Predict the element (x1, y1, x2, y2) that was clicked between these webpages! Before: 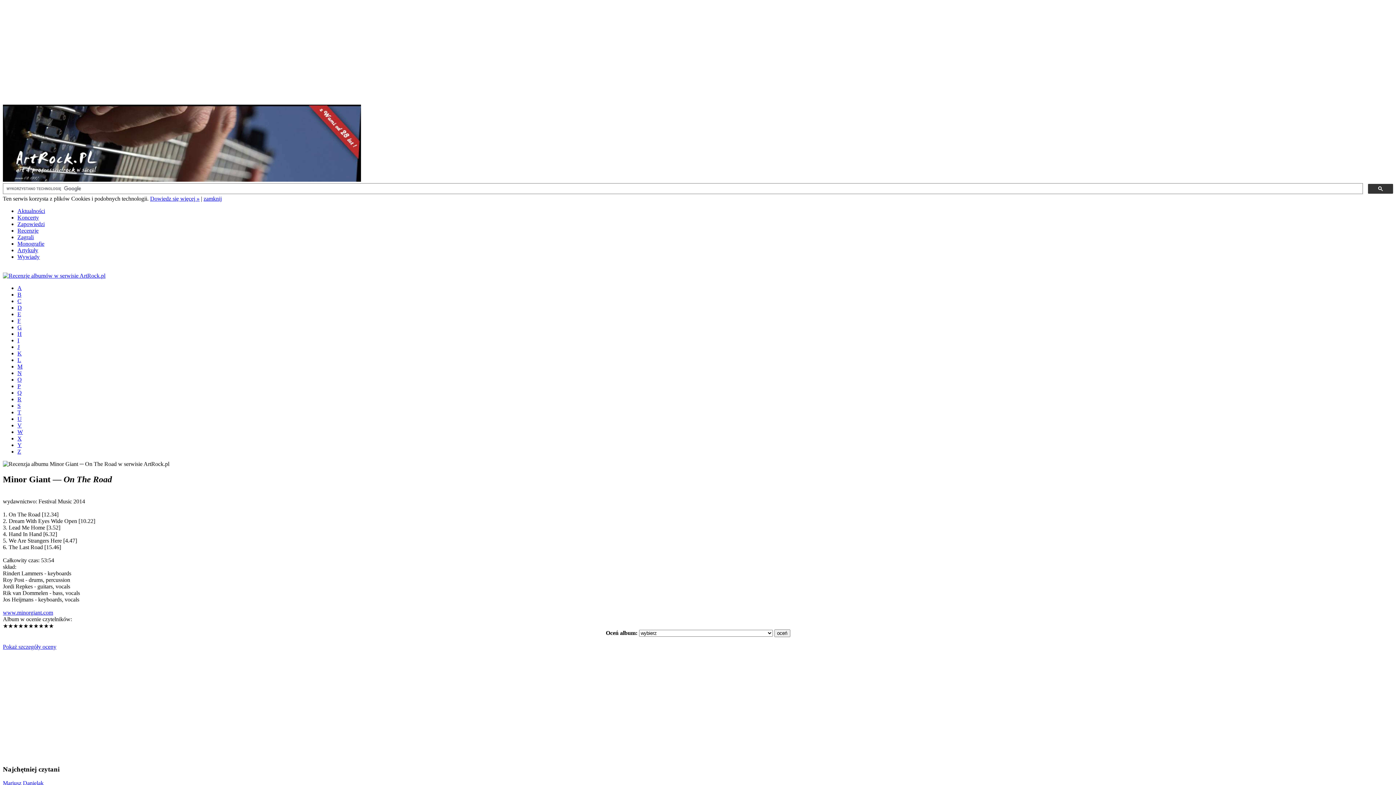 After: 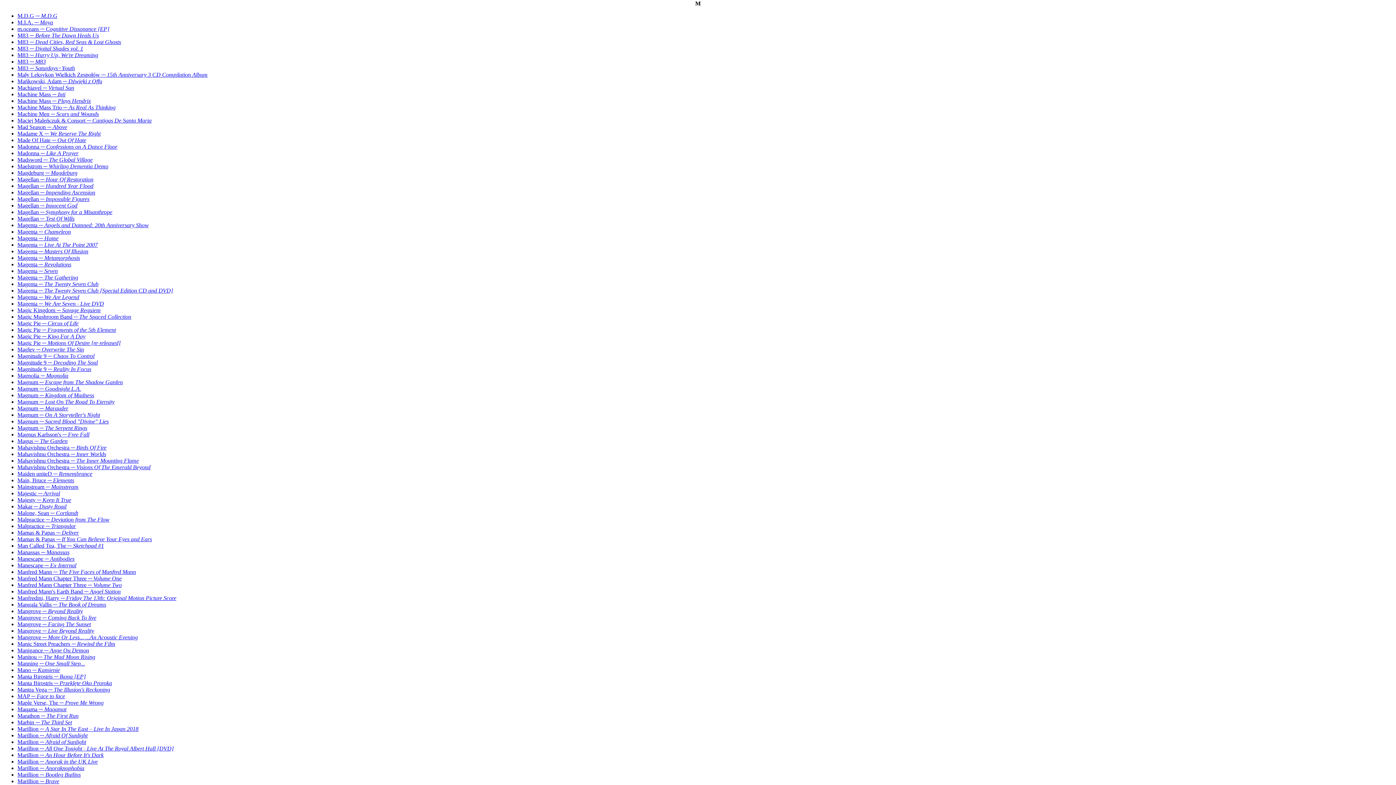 Action: label: M bbox: (17, 363, 22, 369)